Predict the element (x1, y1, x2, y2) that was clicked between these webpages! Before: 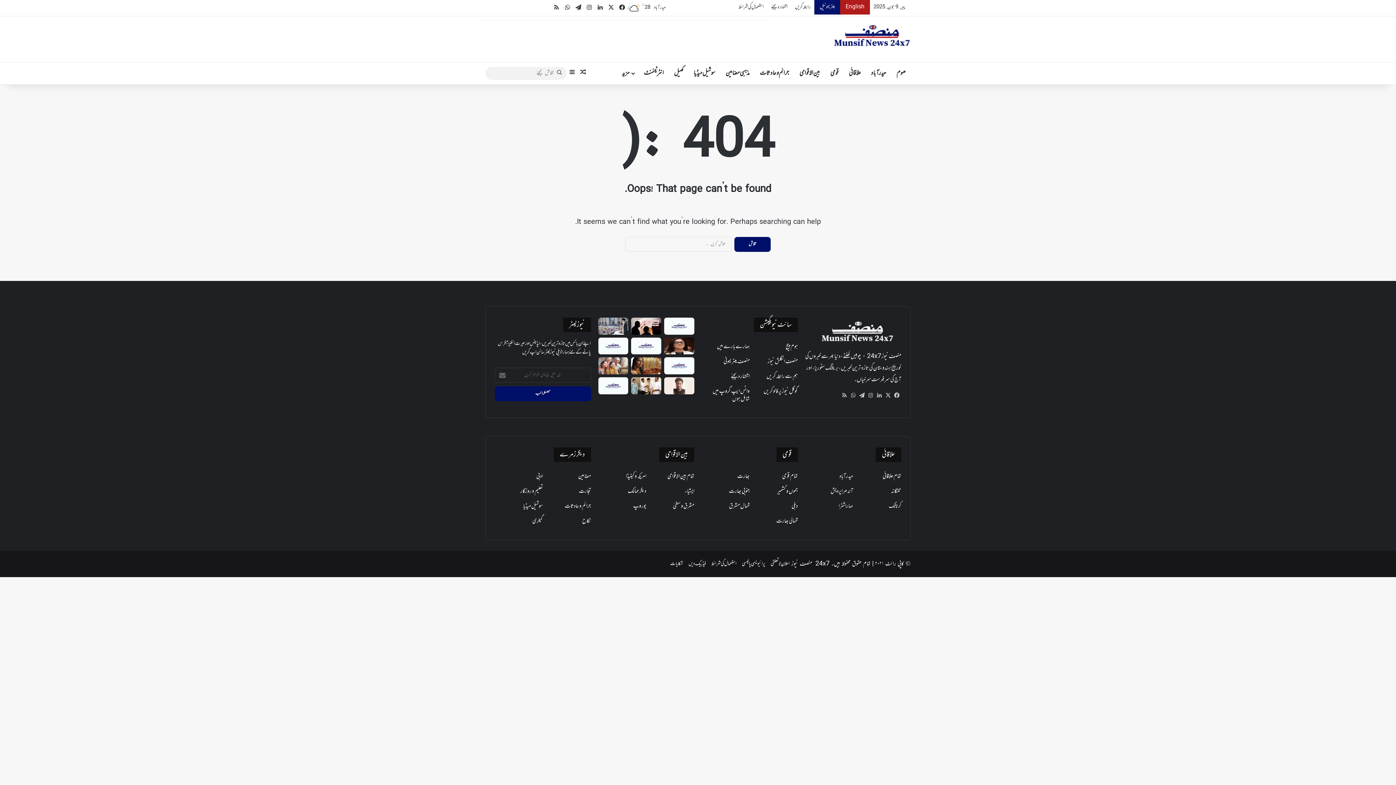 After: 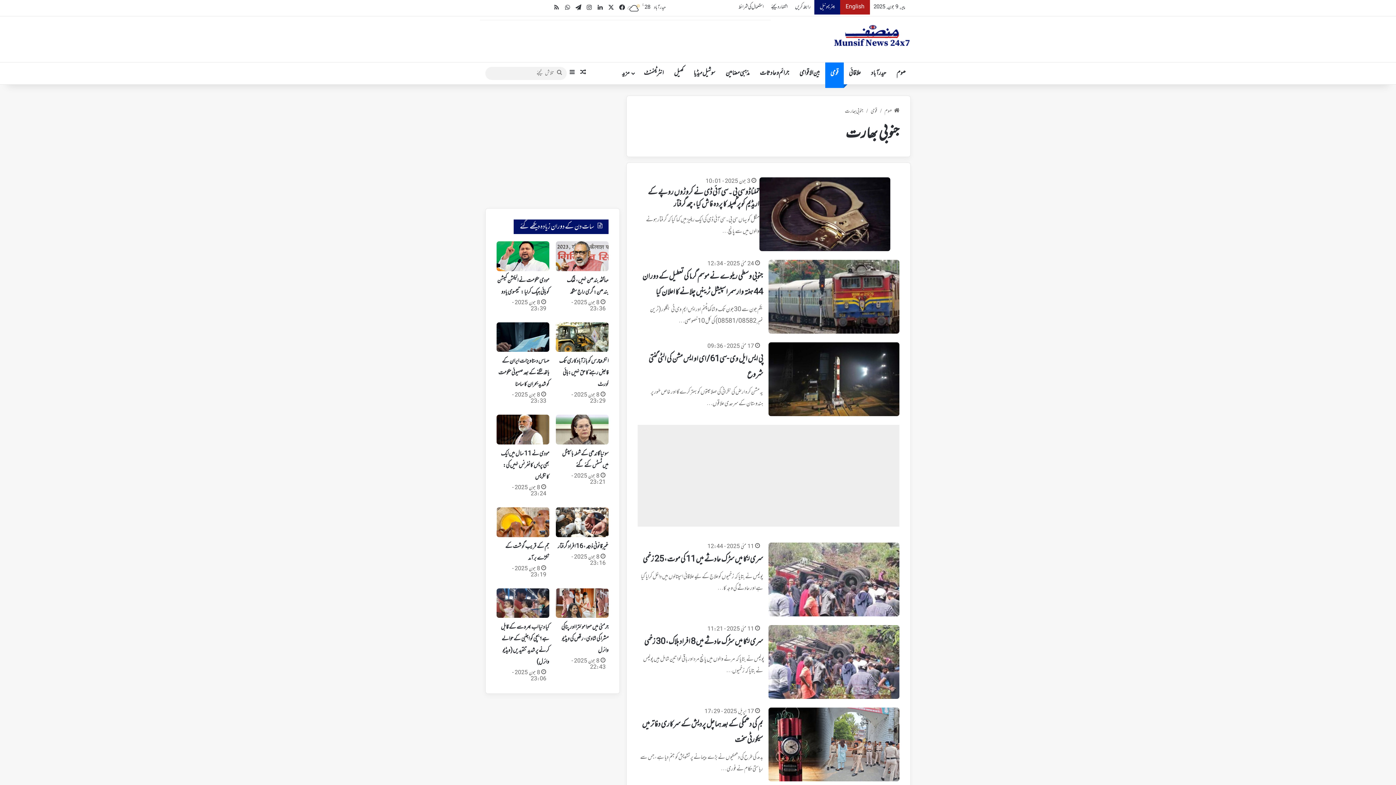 Action: bbox: (729, 486, 749, 497) label: جنوبی بھارت